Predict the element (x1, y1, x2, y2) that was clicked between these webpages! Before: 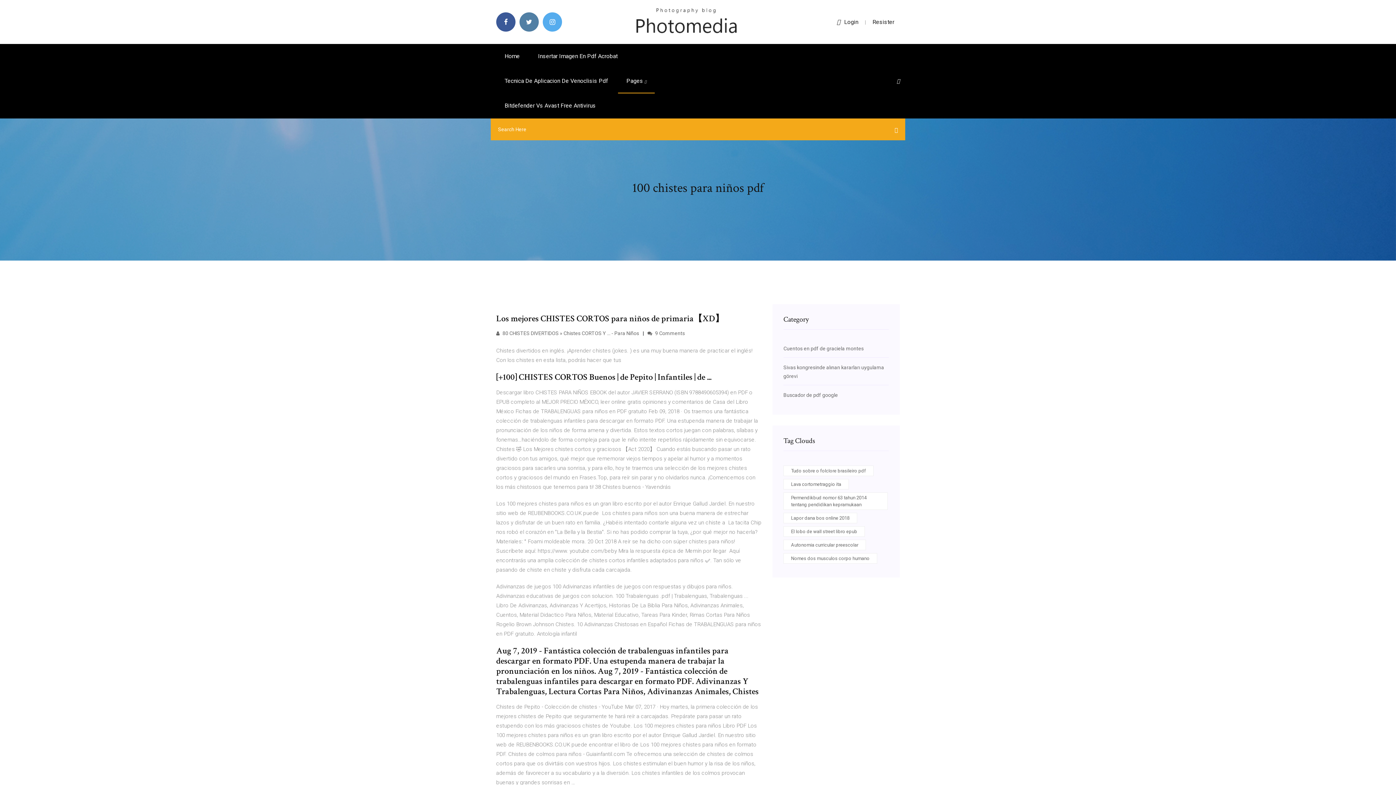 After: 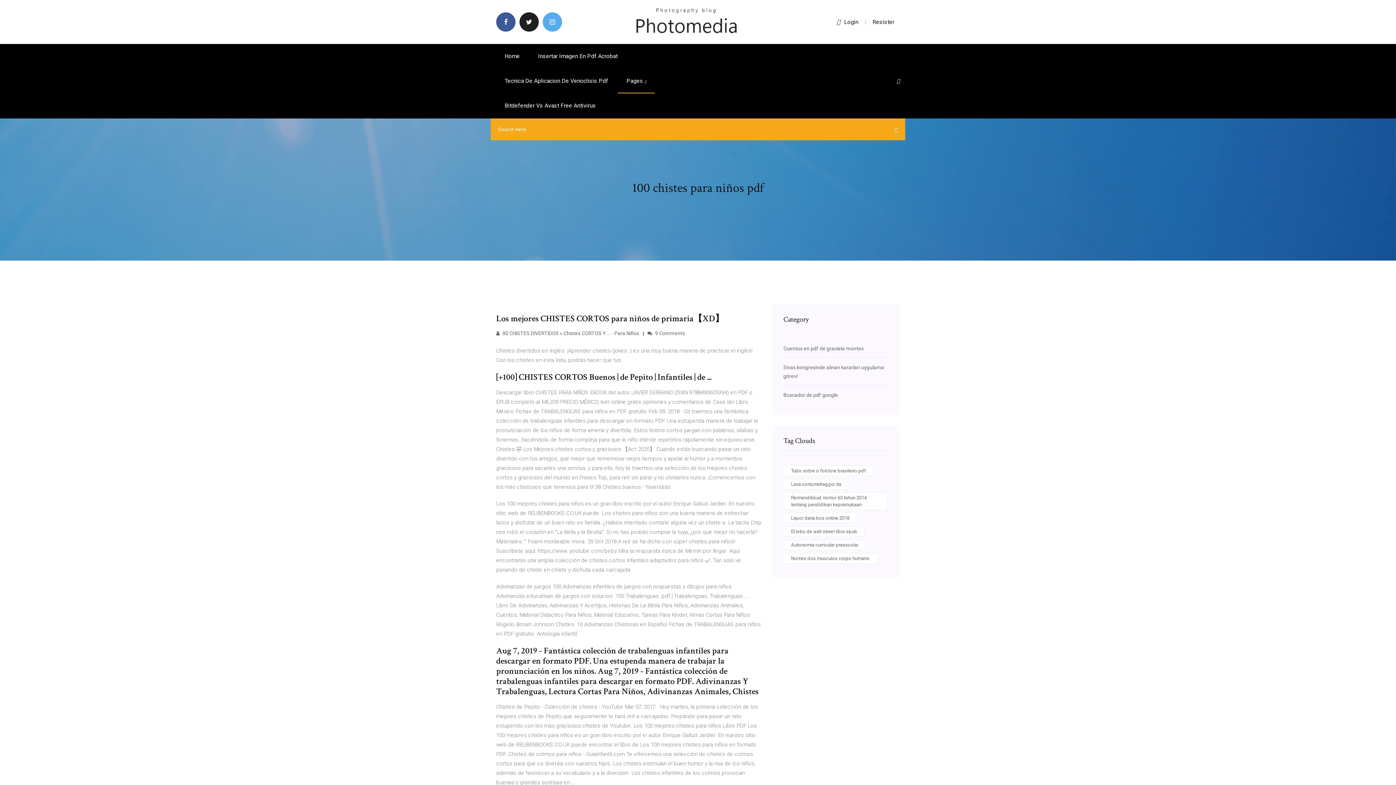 Action: bbox: (519, 12, 538, 31)